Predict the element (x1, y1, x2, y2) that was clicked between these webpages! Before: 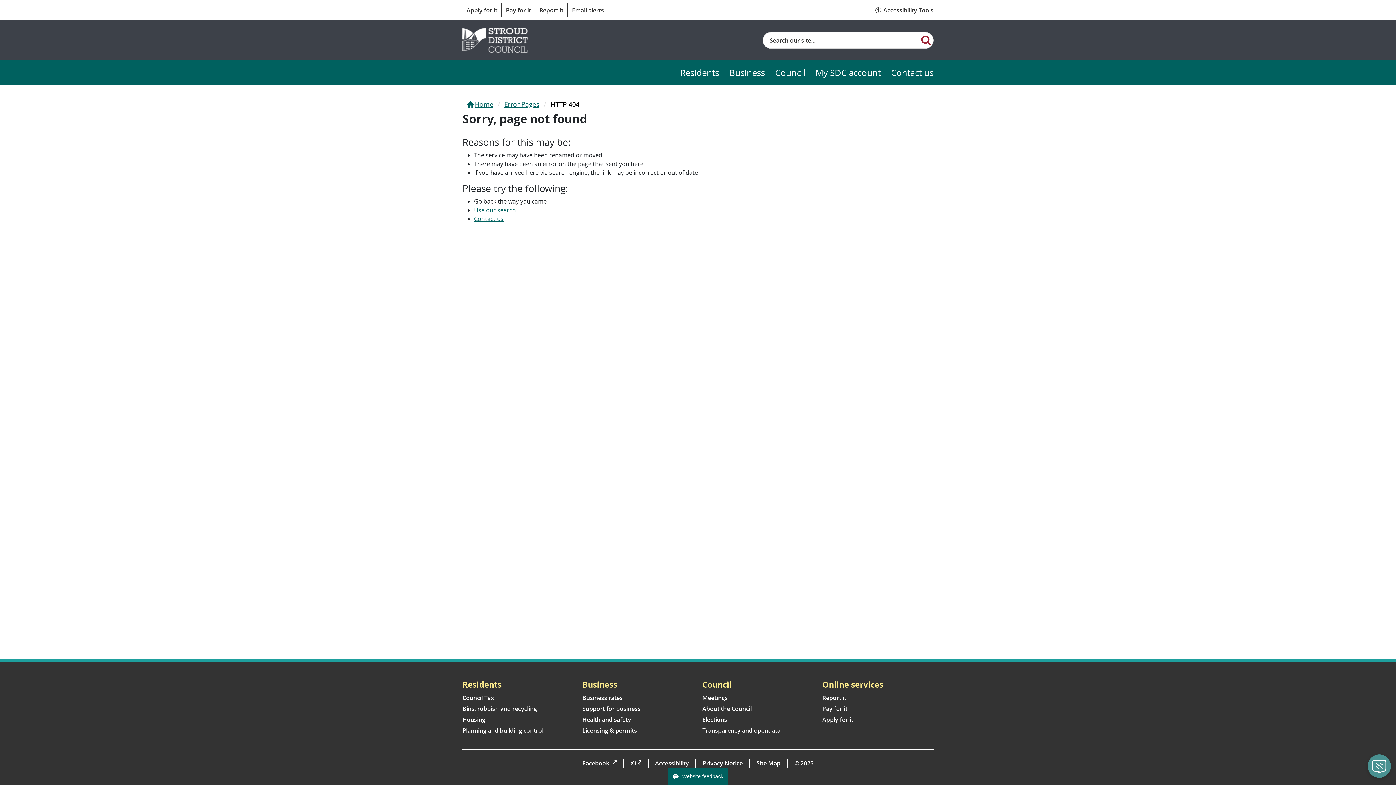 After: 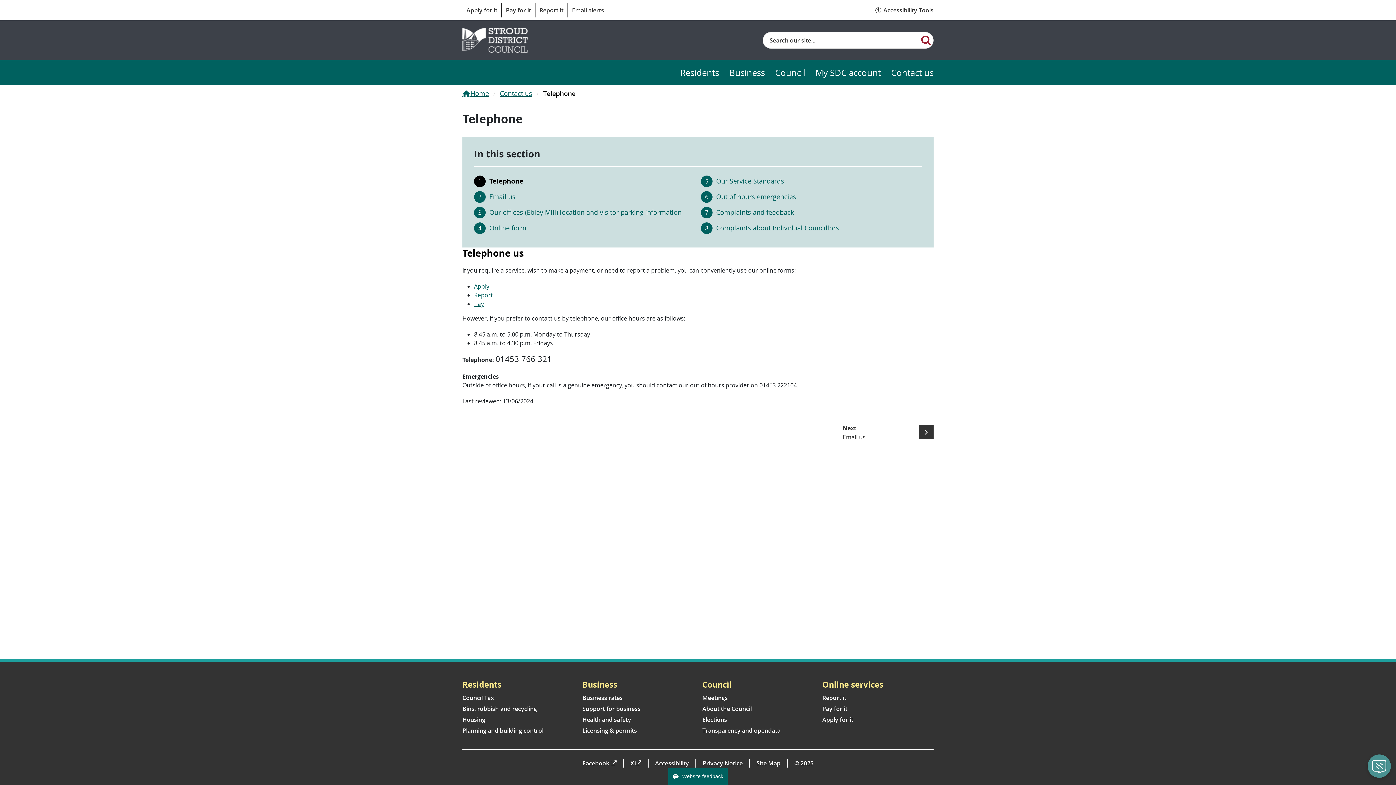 Action: bbox: (881, 66, 933, 79) label: Contact us